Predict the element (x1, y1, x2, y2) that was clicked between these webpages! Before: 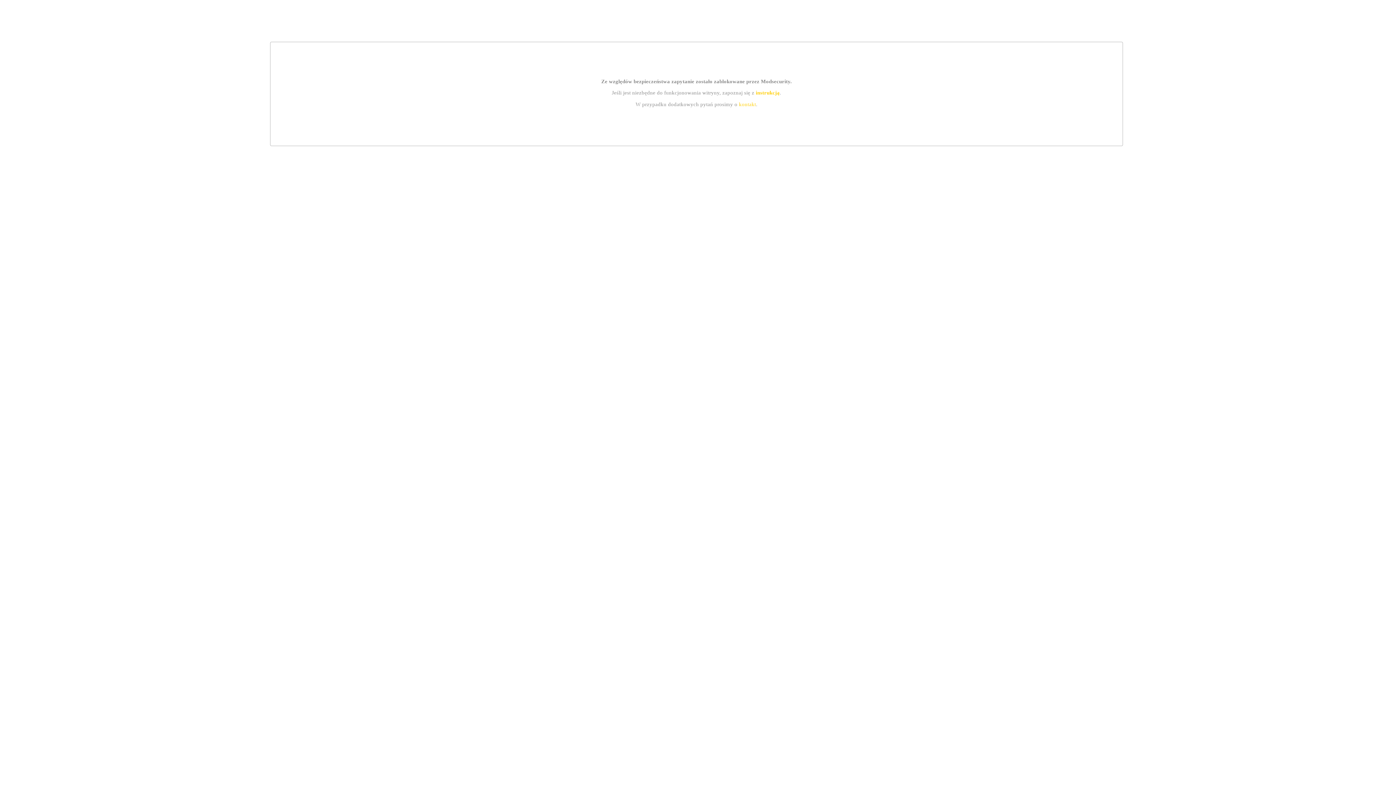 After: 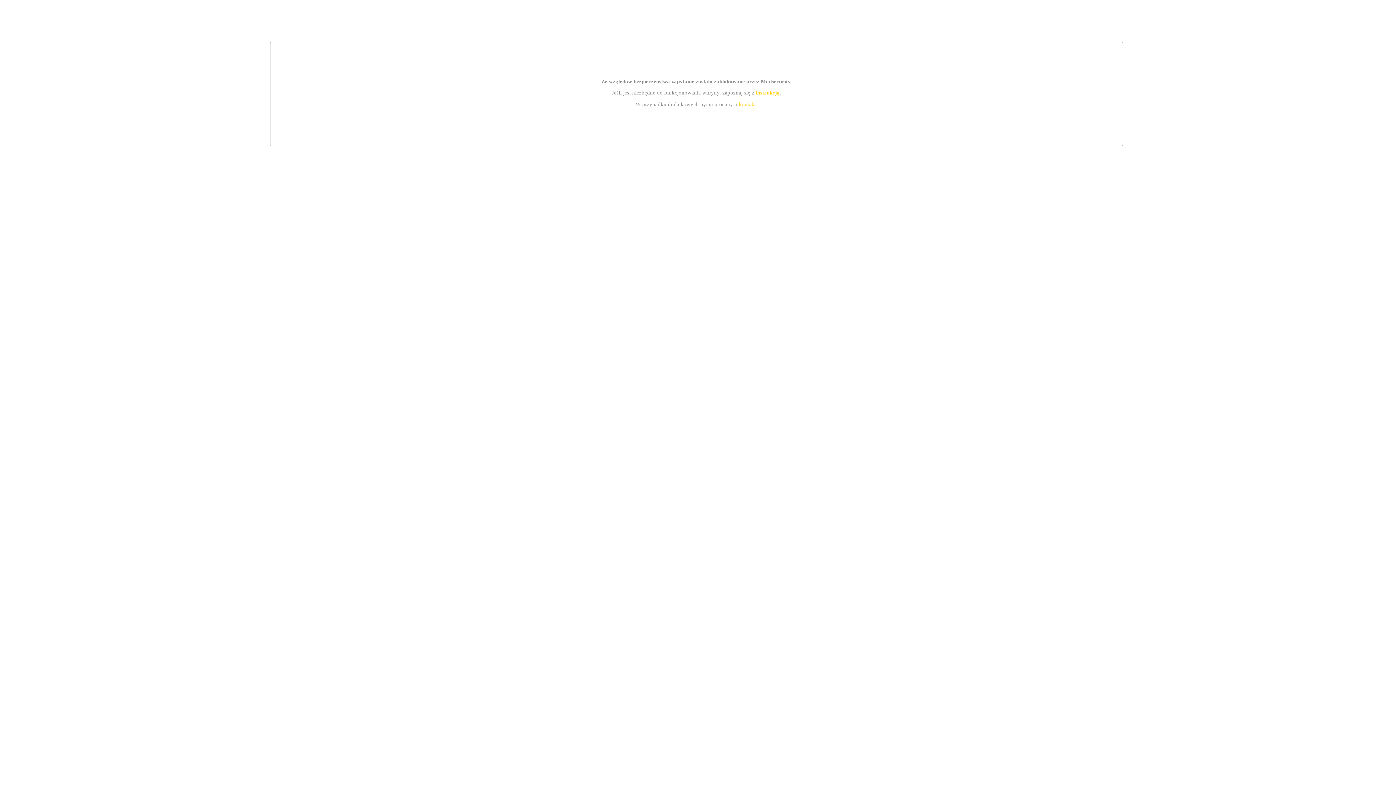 Action: label: kontakt bbox: (739, 101, 756, 107)